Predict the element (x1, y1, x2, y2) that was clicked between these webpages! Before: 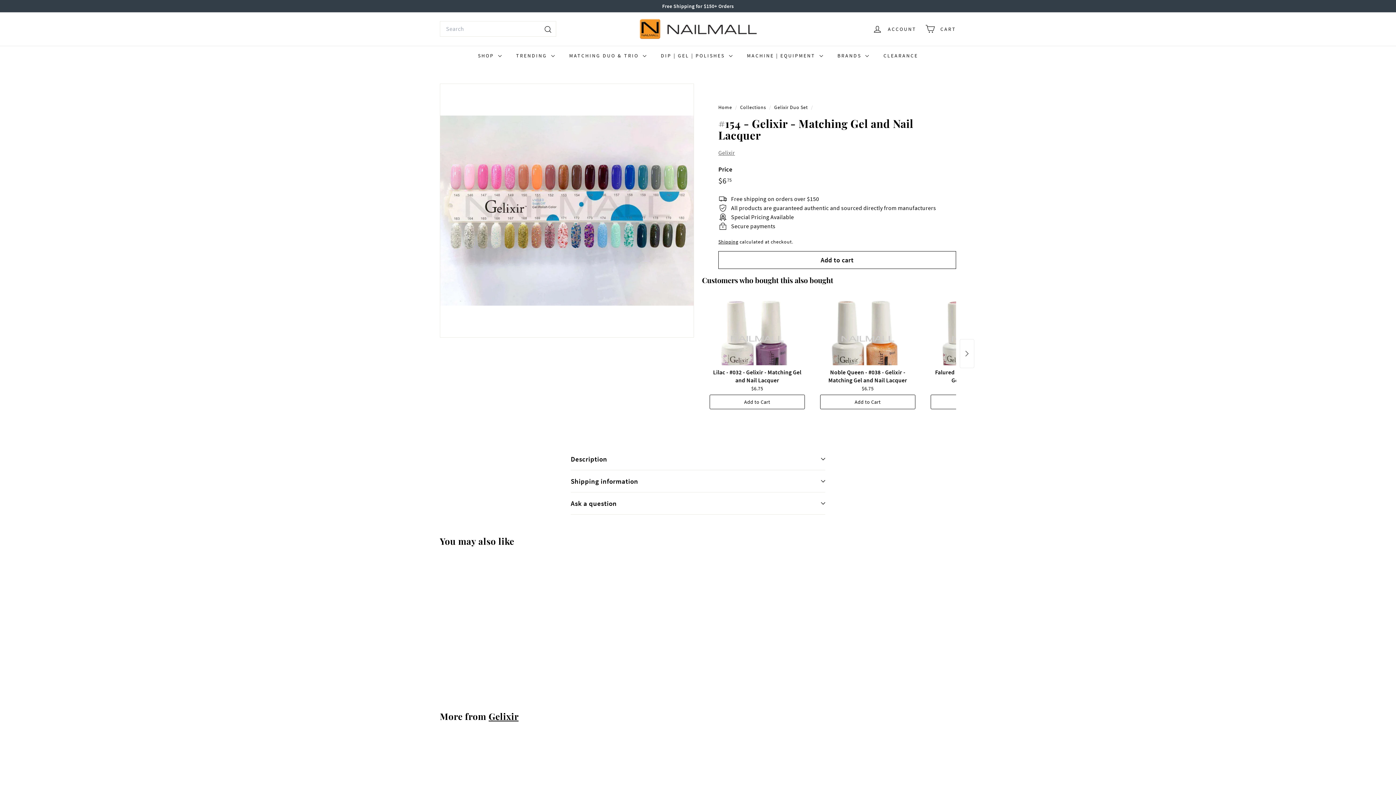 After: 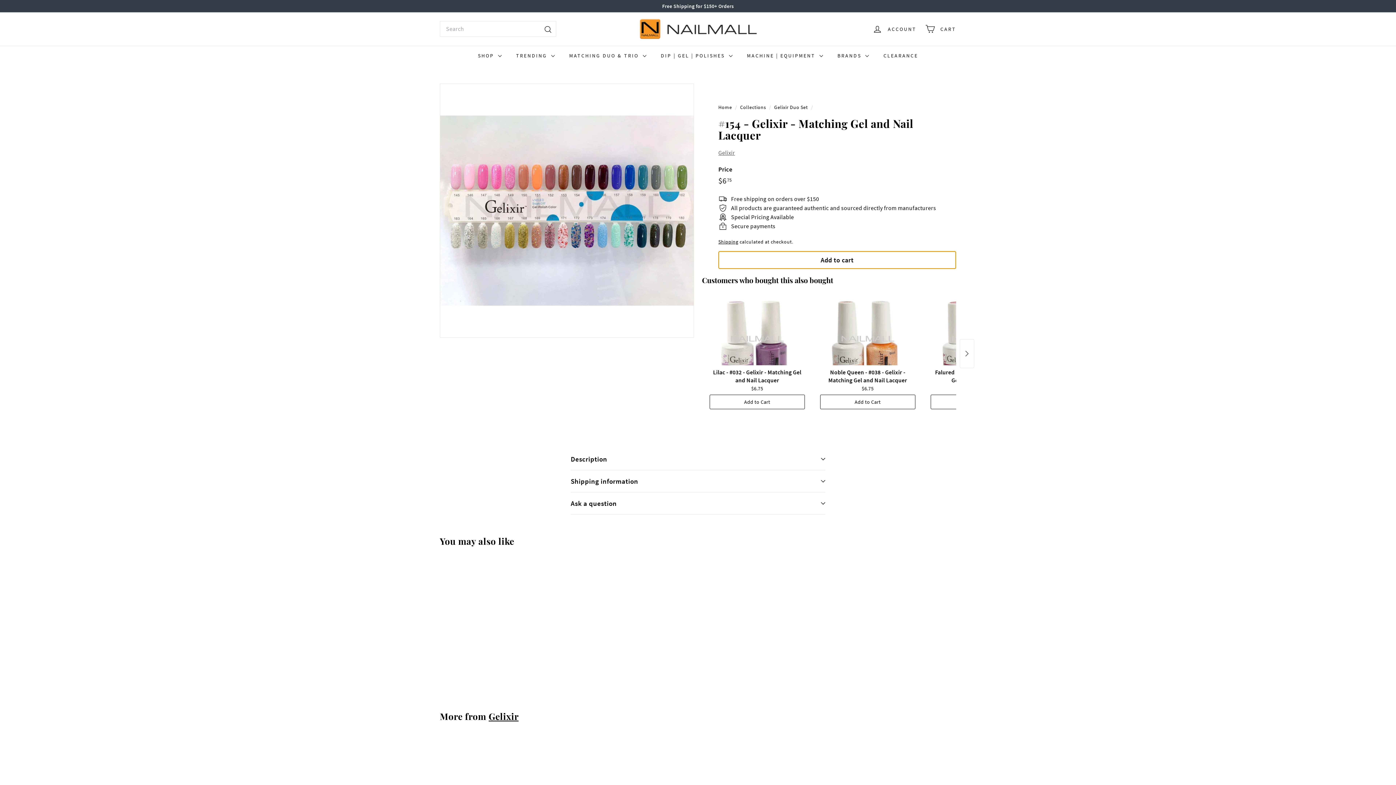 Action: bbox: (718, 251, 956, 269) label: Add to cart